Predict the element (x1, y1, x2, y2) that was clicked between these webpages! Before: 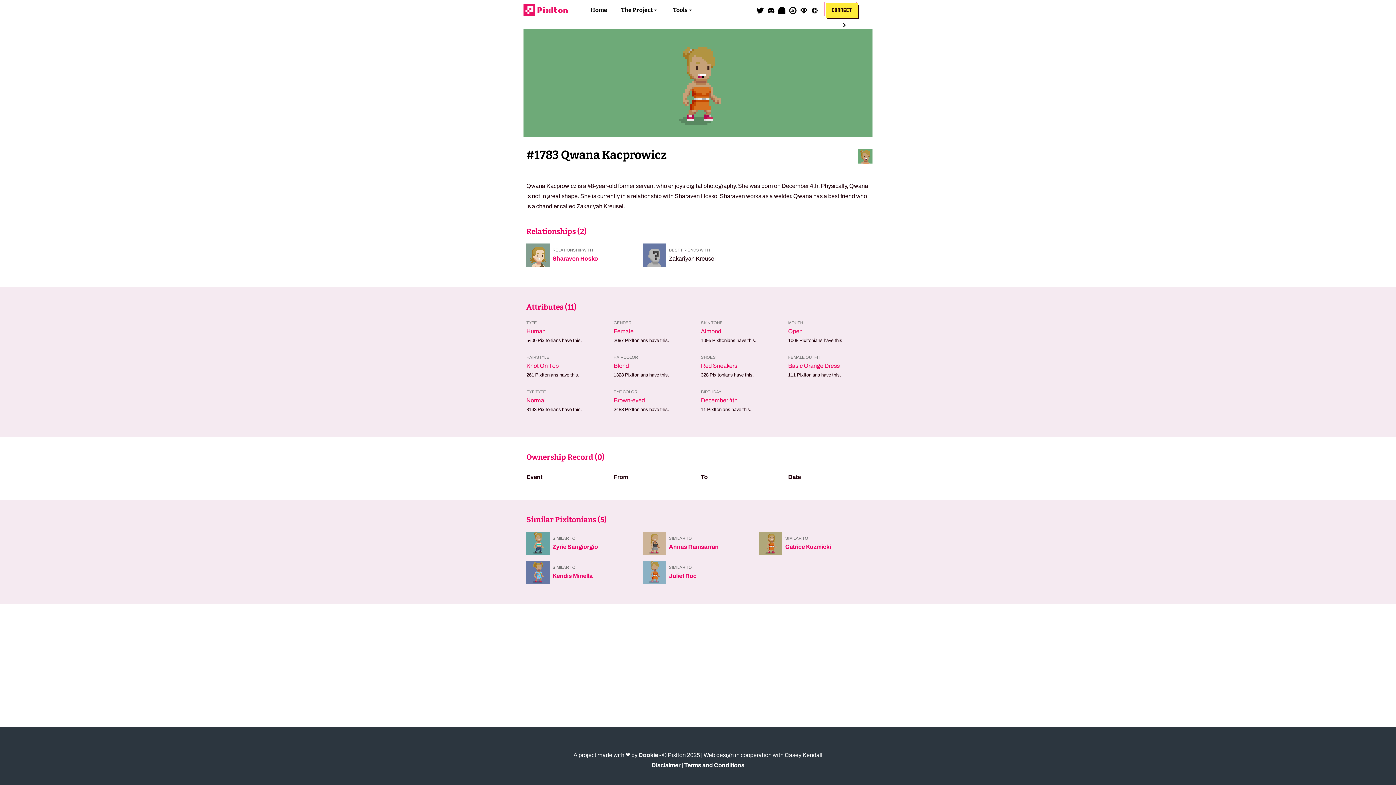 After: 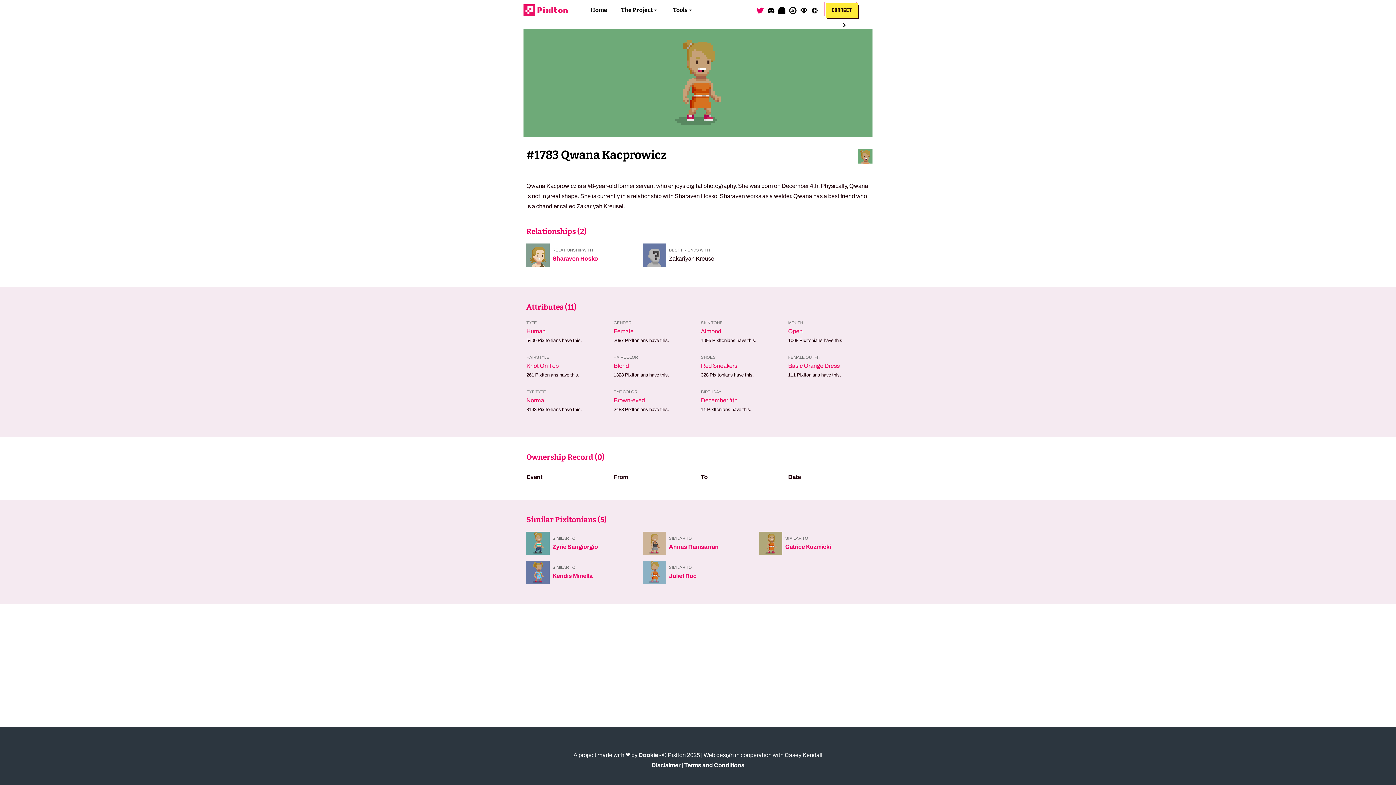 Action: bbox: (756, 0, 764, 20)